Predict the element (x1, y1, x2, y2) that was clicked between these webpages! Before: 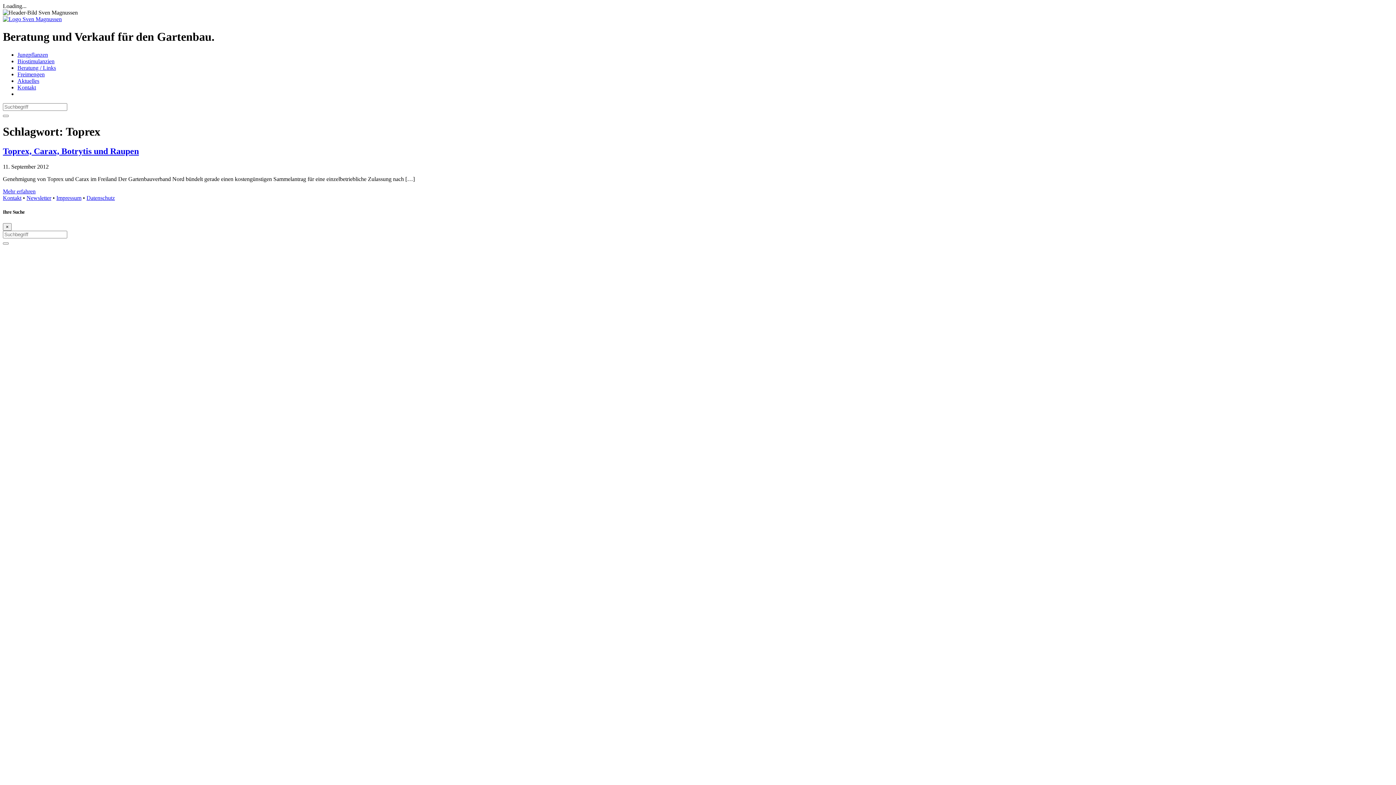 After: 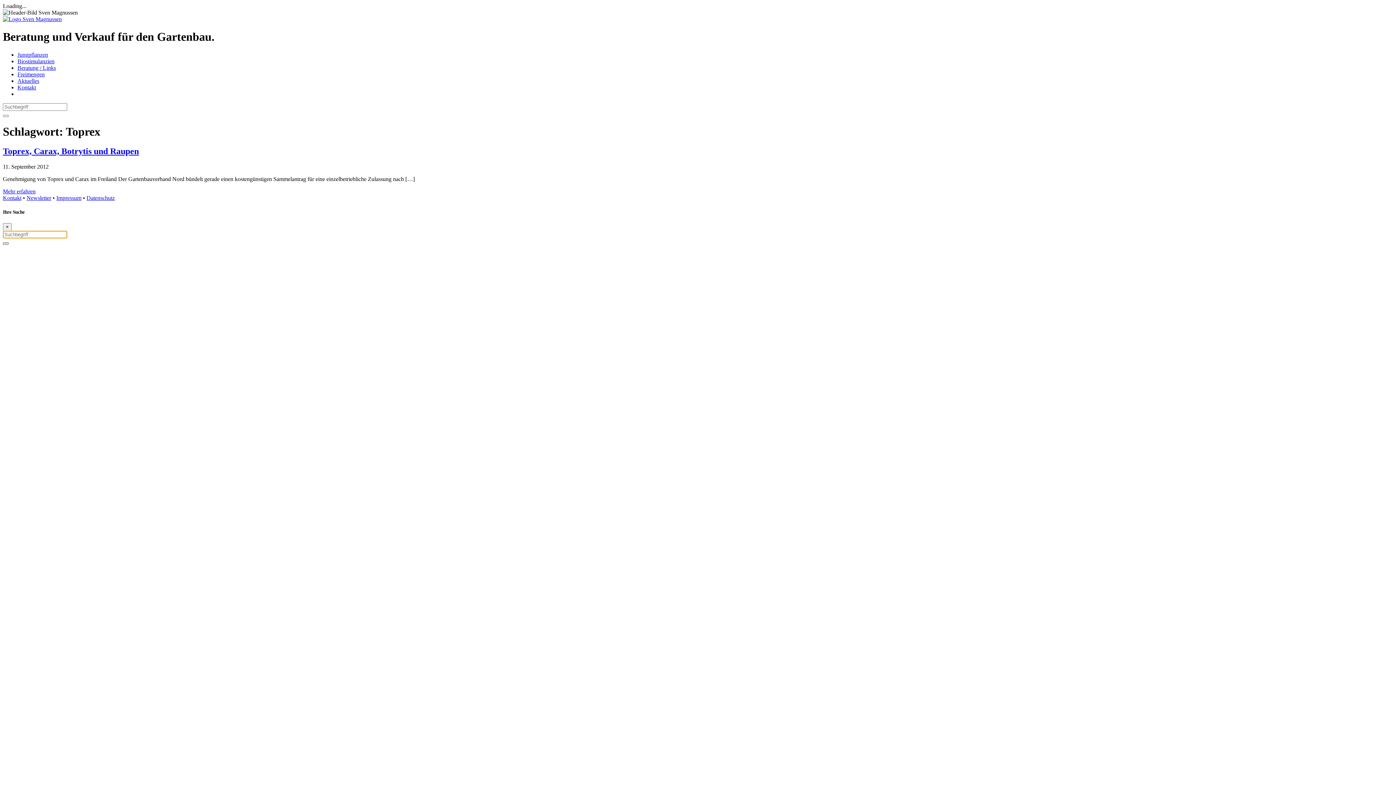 Action: bbox: (2, 242, 8, 244)